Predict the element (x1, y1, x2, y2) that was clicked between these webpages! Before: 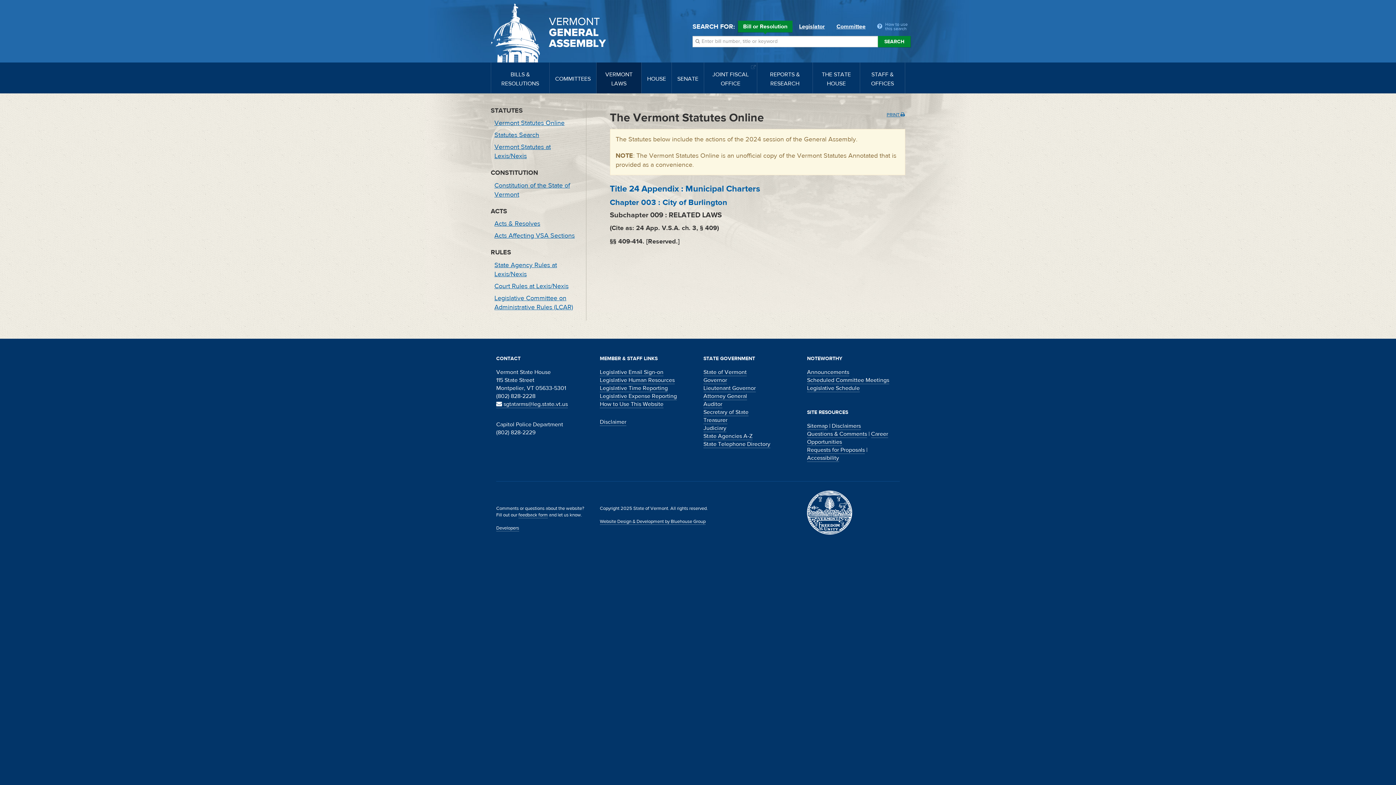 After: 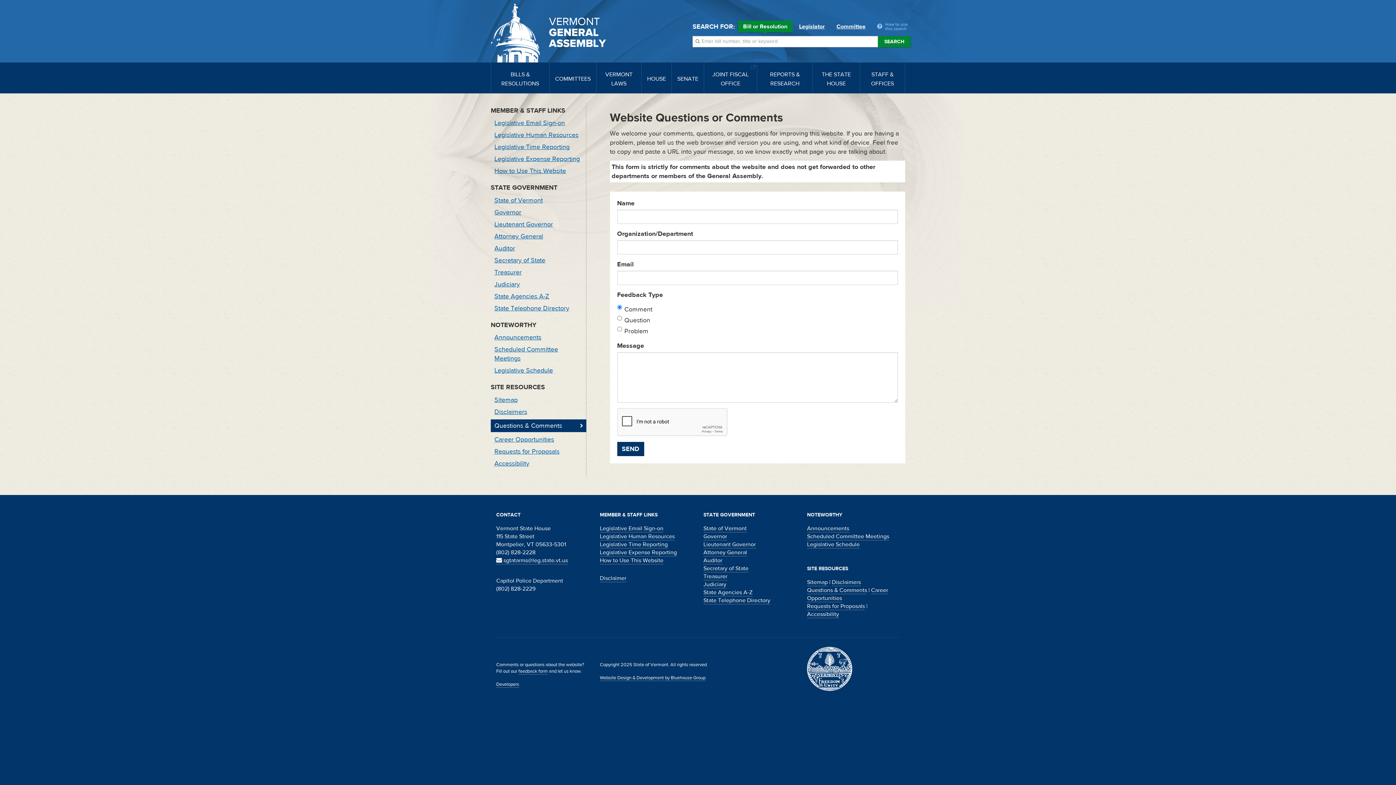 Action: bbox: (518, 512, 548, 518) label: feedback form